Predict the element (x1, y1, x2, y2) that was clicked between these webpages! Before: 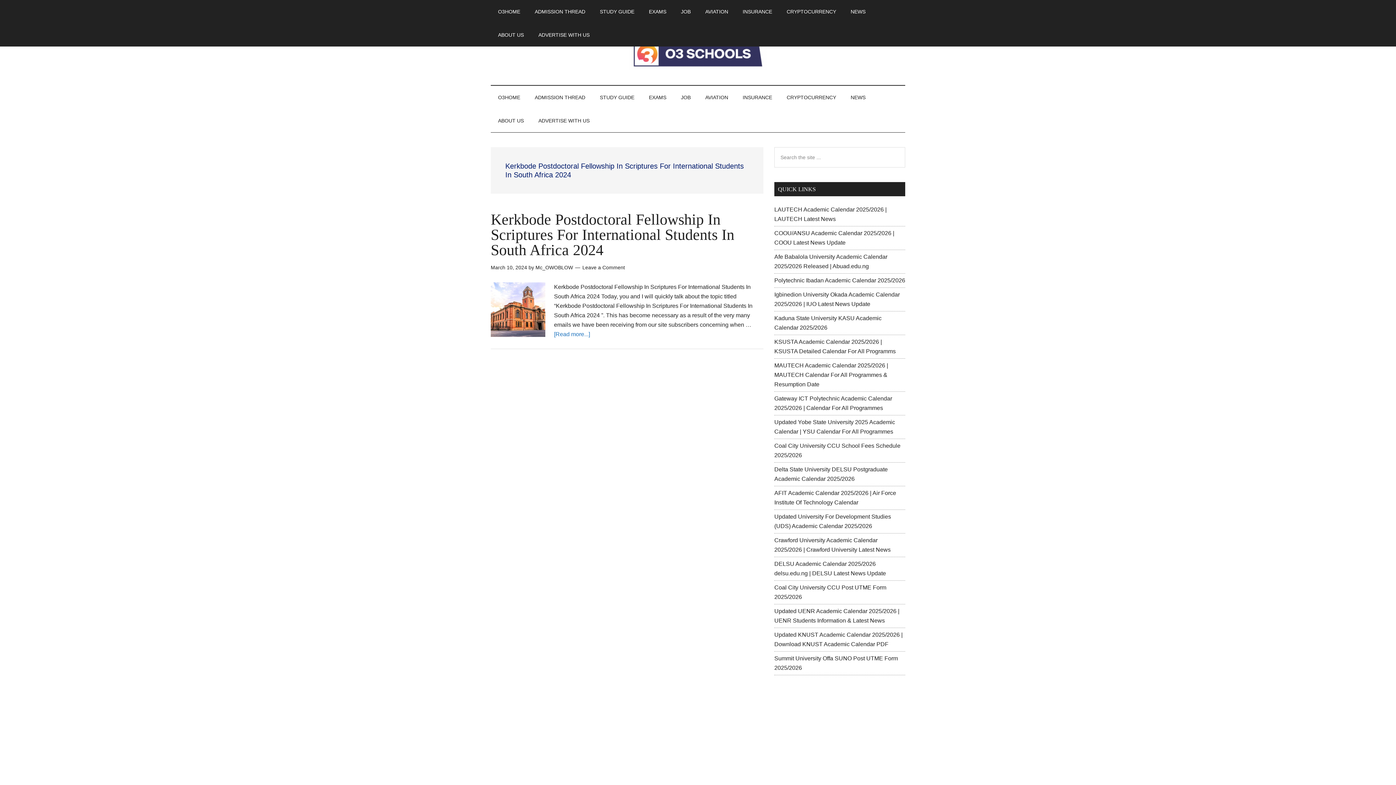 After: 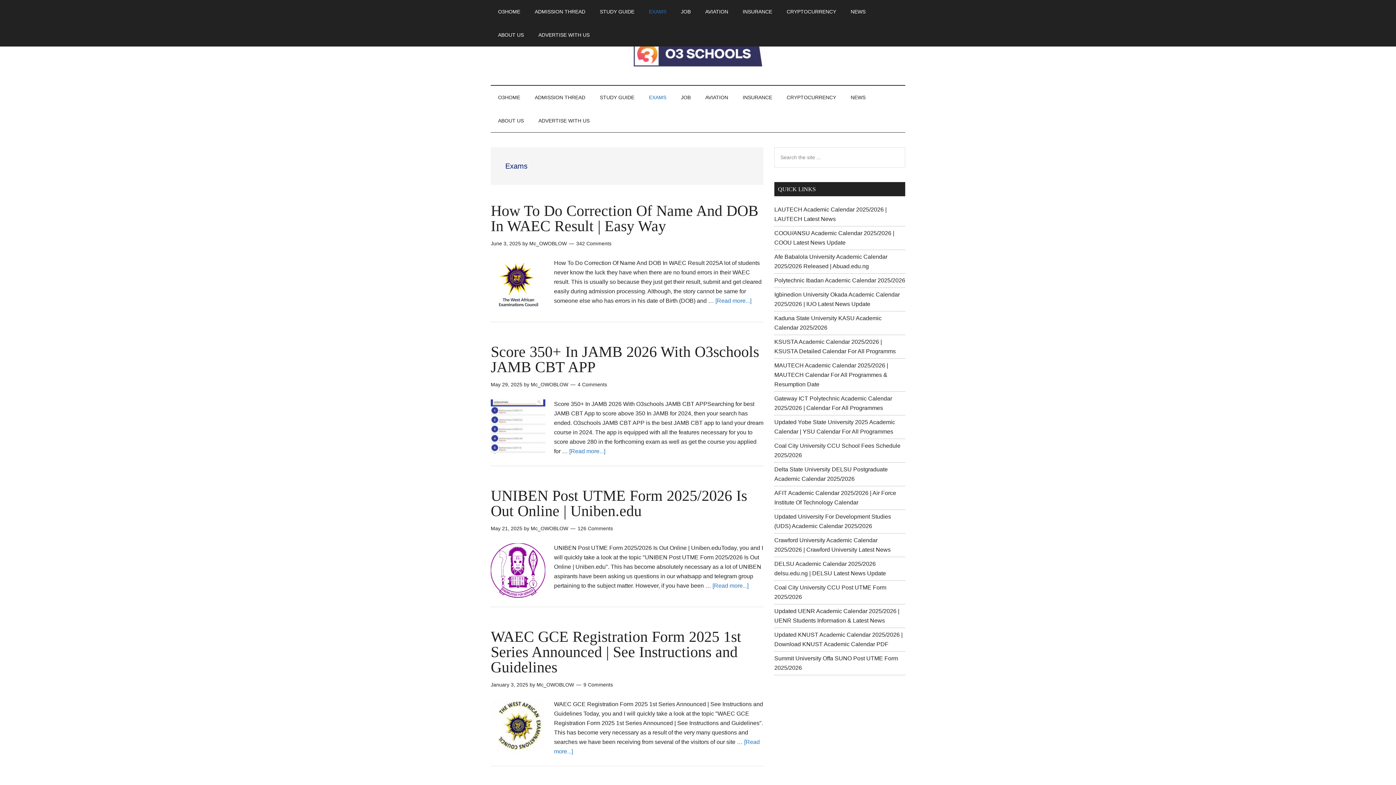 Action: bbox: (641, 0, 673, 23) label: EXAMS